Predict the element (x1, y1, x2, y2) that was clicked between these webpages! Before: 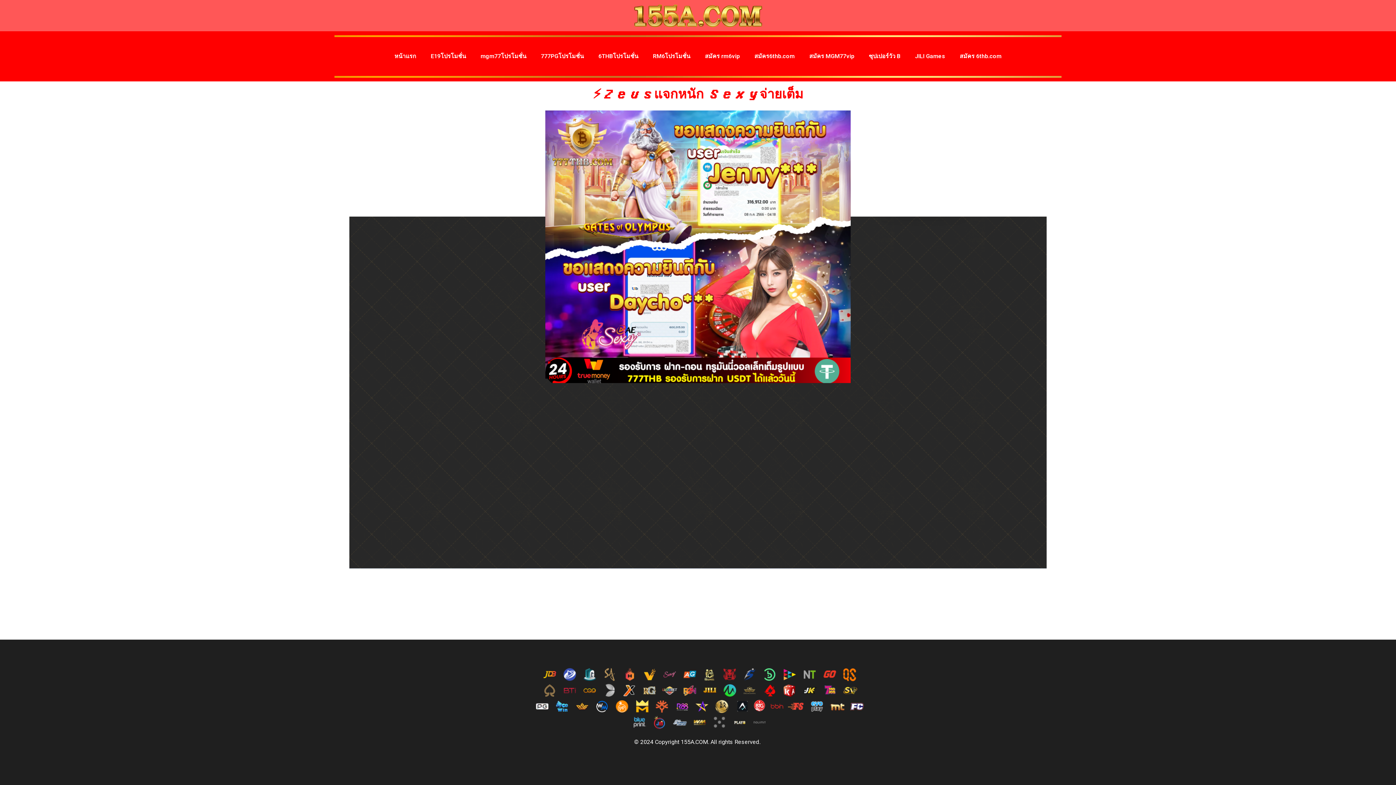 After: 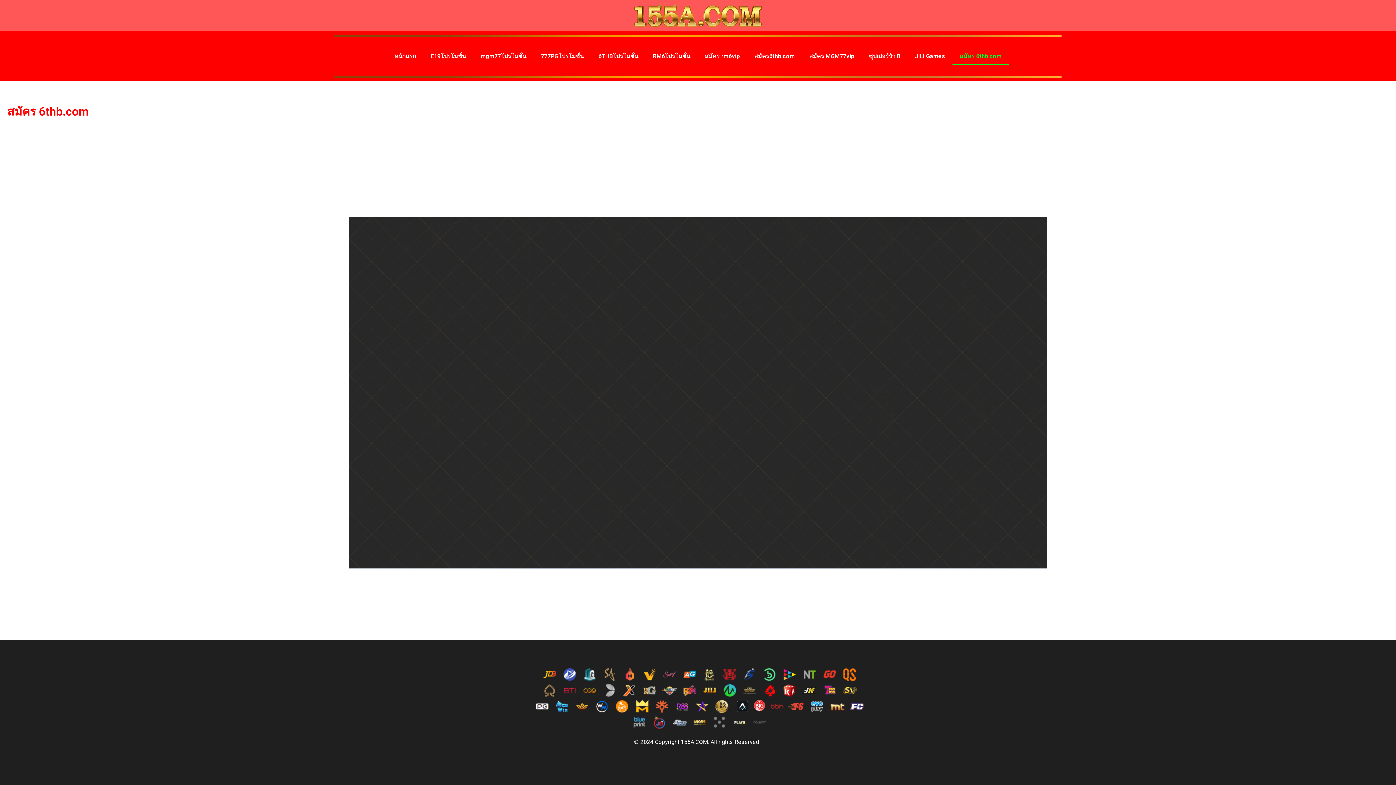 Action: bbox: (952, 47, 1009, 64) label: สมัคร 6thb.com